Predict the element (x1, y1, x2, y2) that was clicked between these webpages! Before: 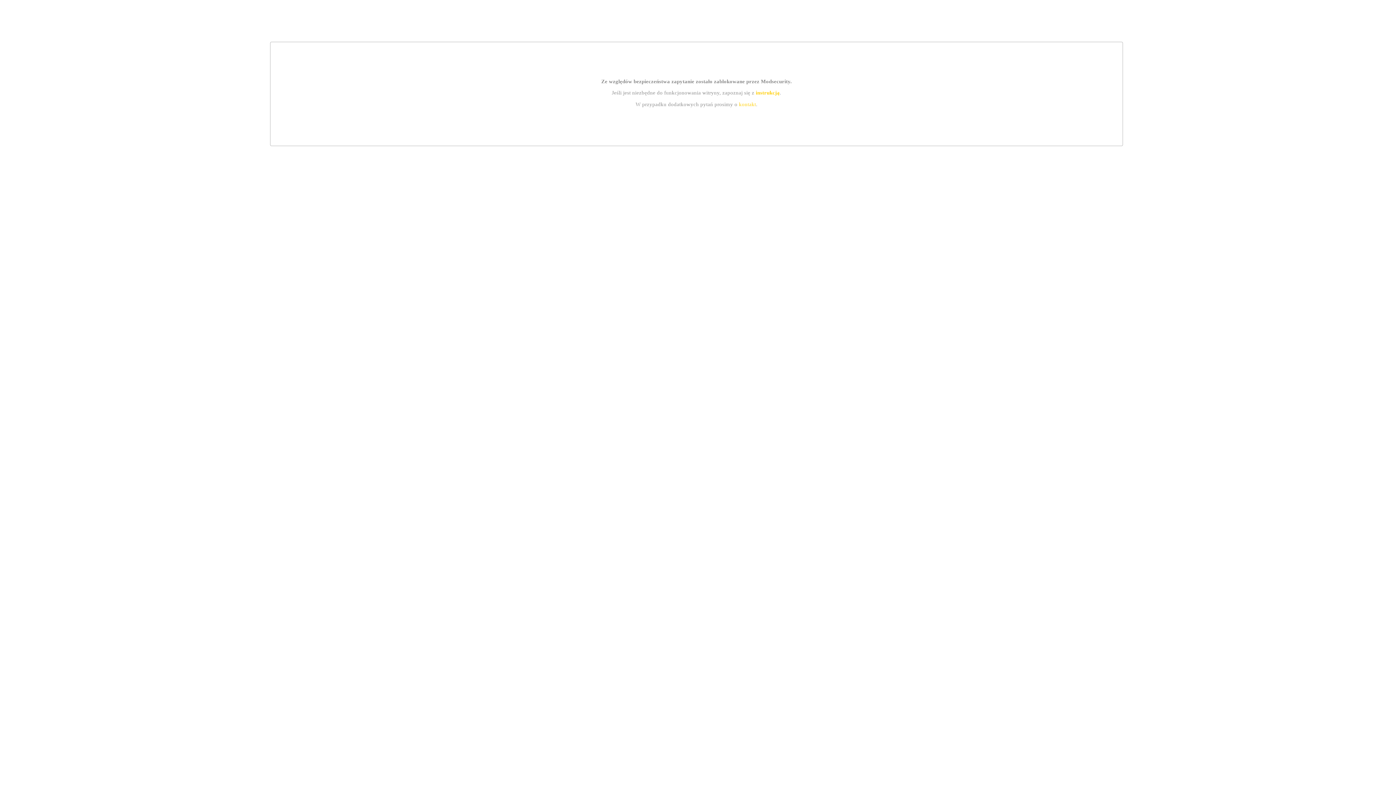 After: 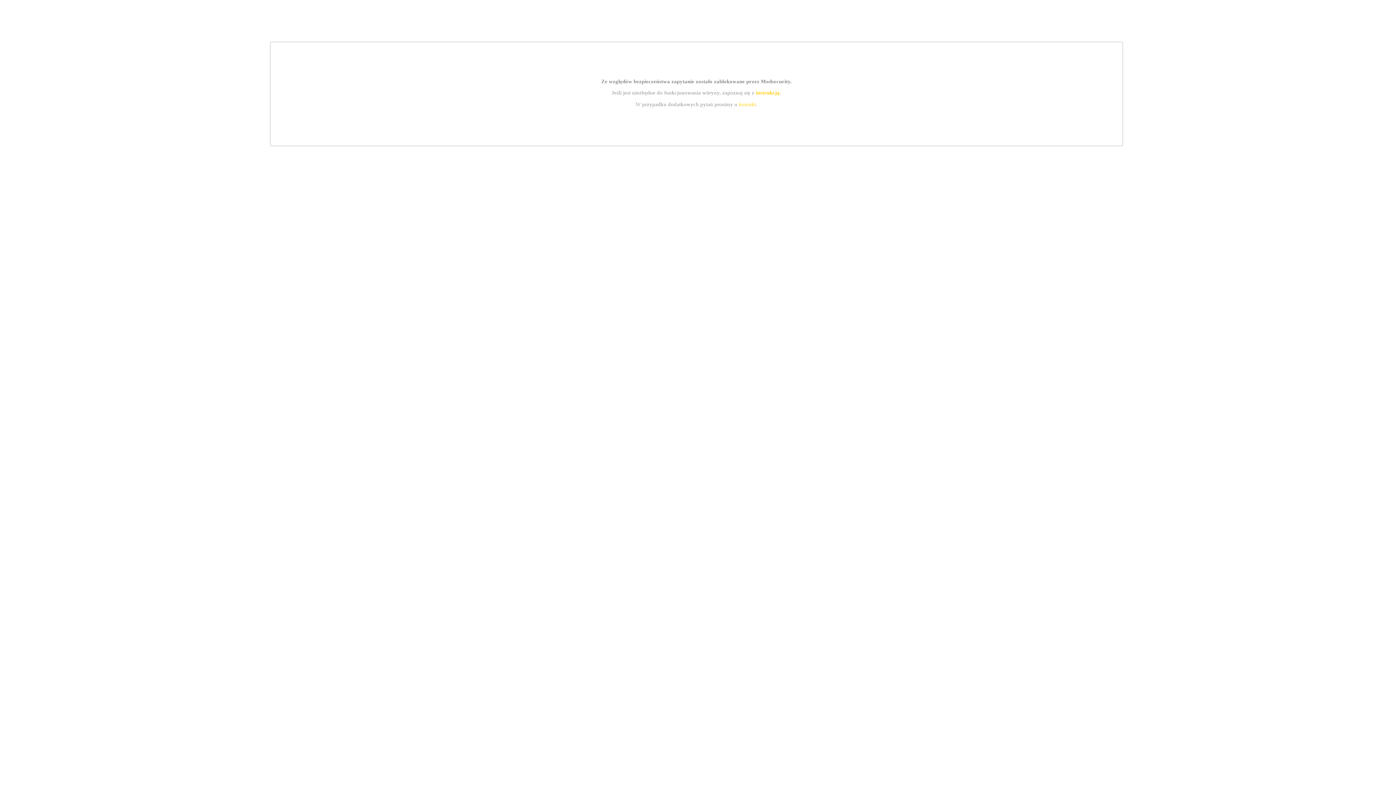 Action: bbox: (755, 89, 779, 95) label: instrukcją